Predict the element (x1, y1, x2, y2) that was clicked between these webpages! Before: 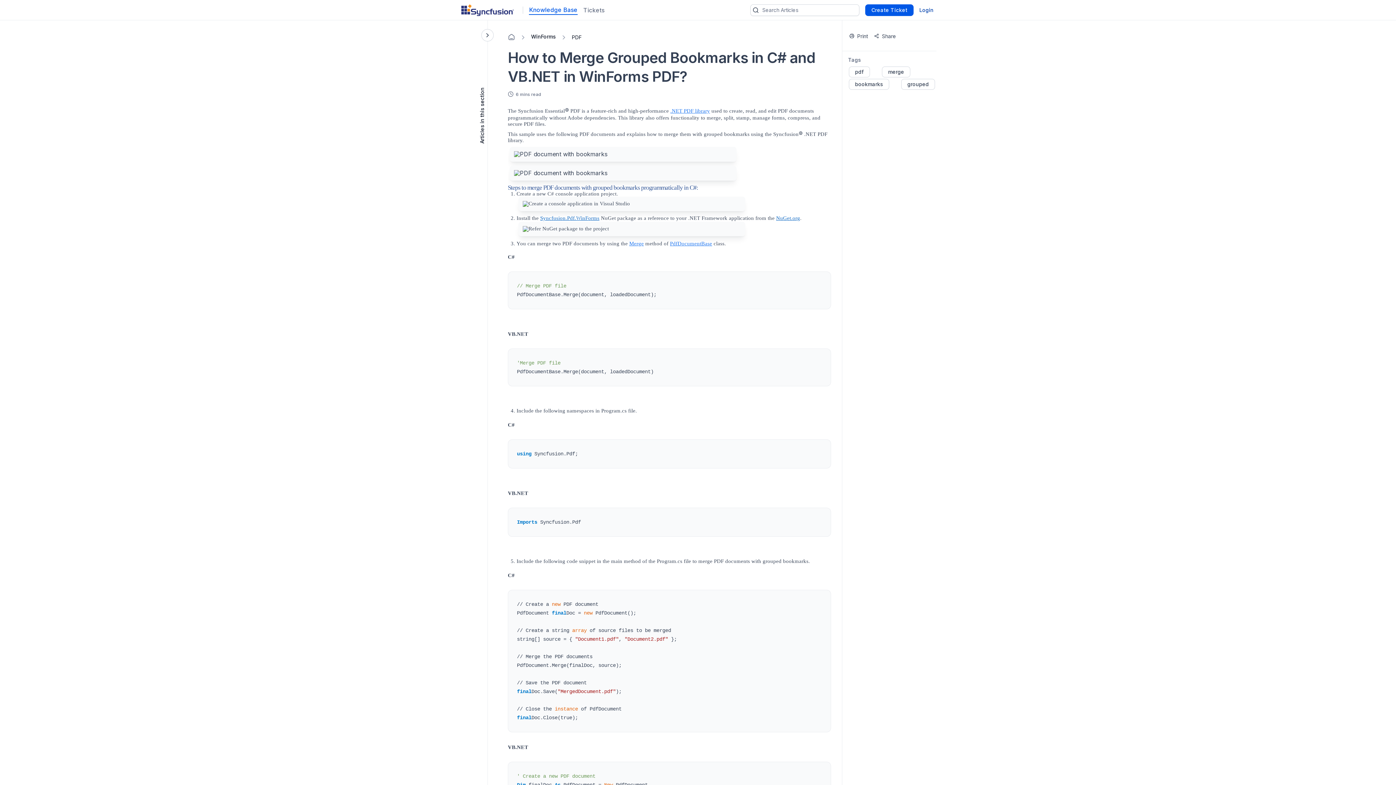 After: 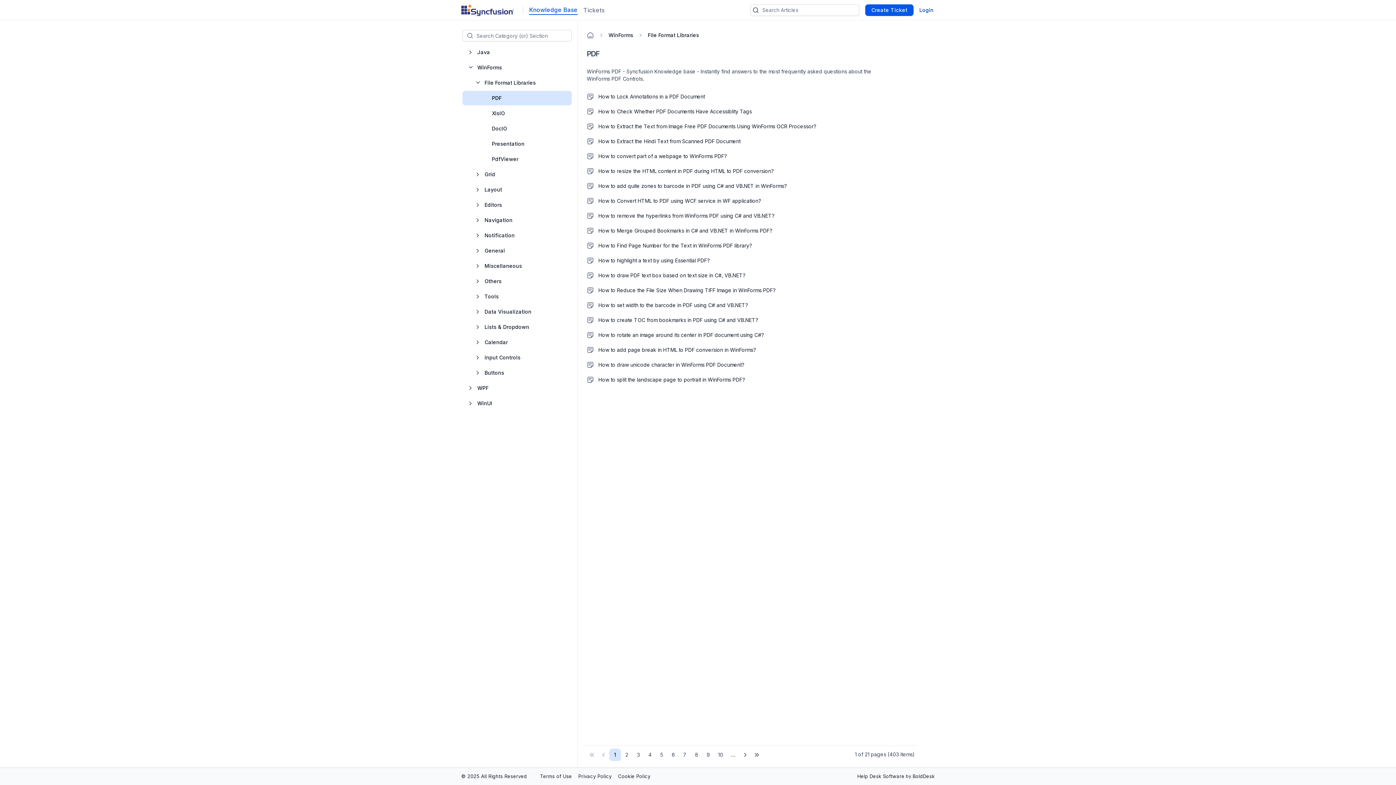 Action: bbox: (572, 34, 581, 40) label: PDF